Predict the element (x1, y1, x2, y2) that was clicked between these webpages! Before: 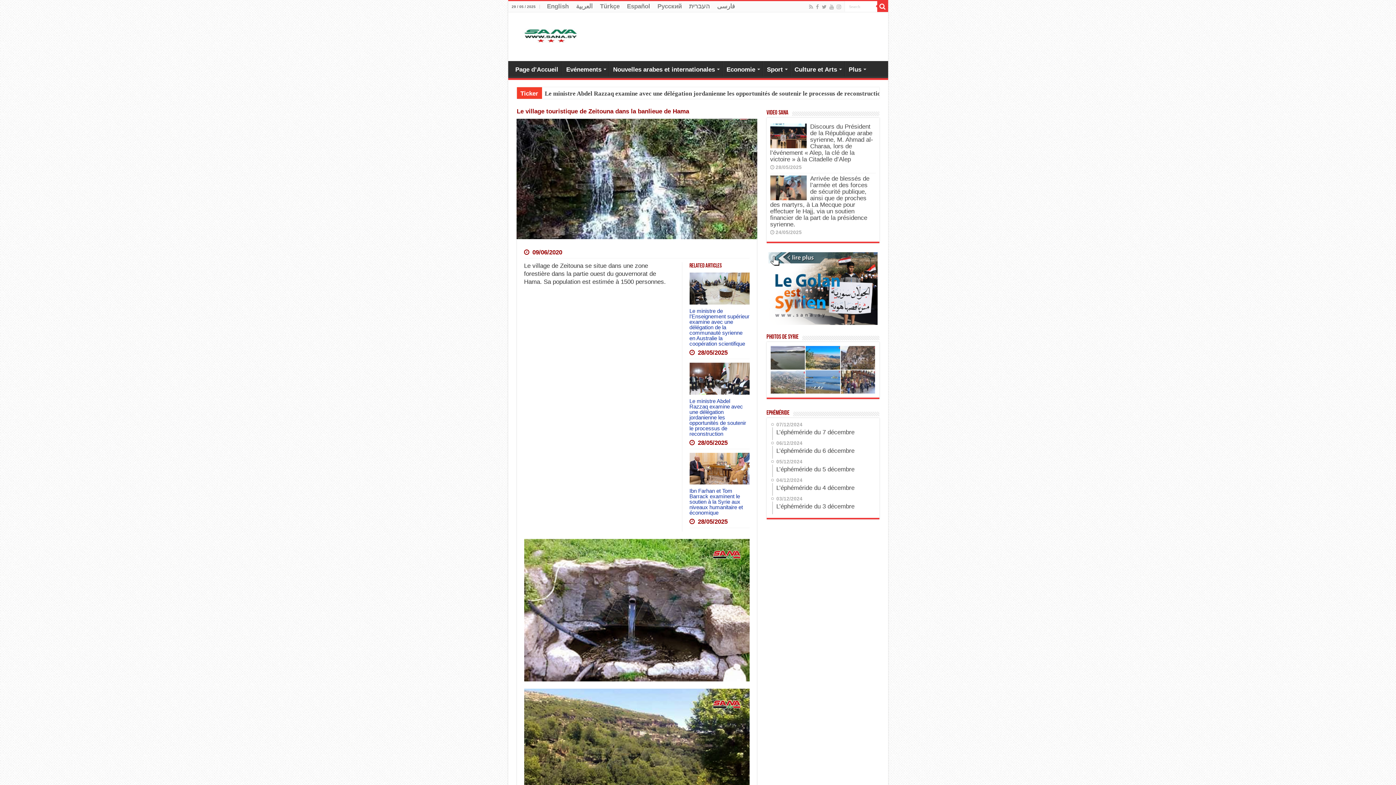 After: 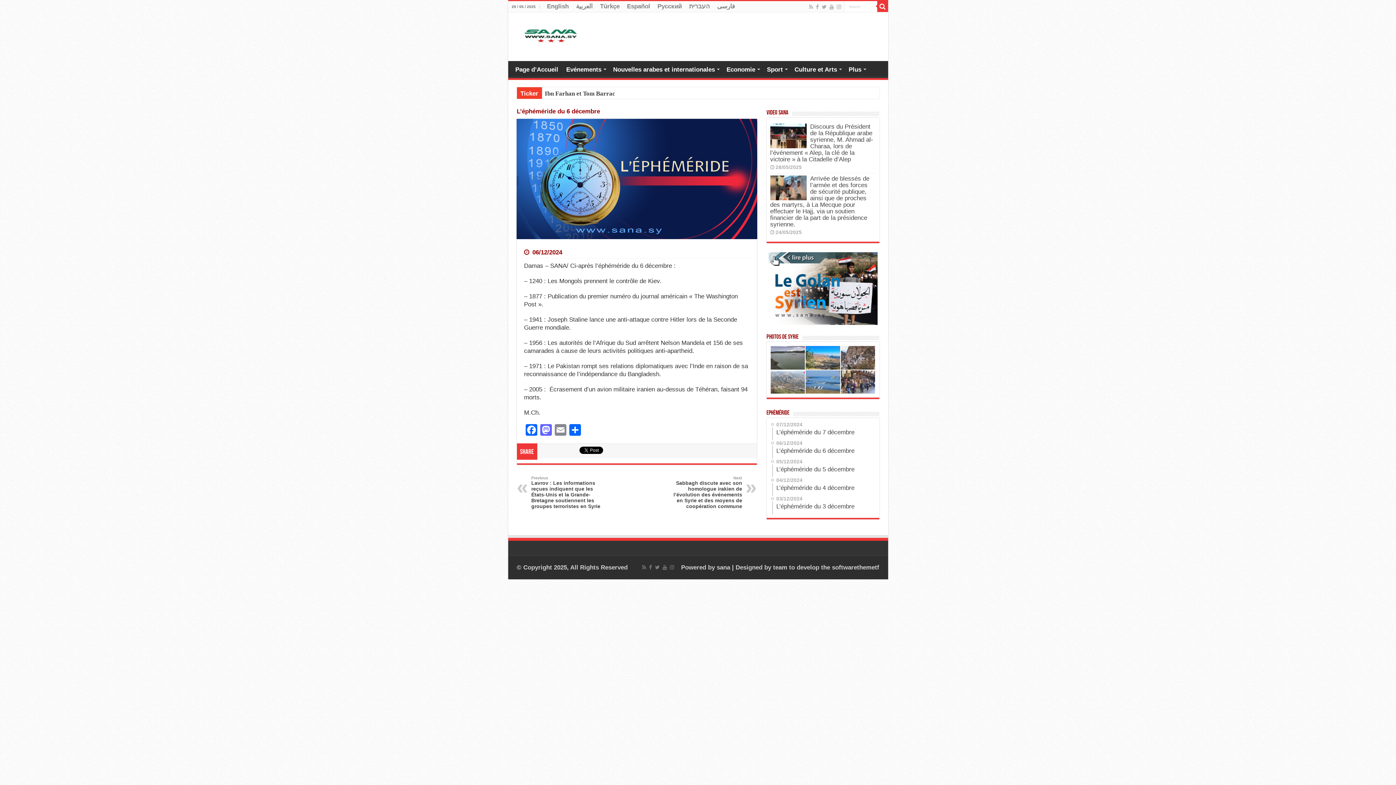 Action: label: 06/12/2024
L’éphéméride du 6 décembre bbox: (772, 440, 875, 458)